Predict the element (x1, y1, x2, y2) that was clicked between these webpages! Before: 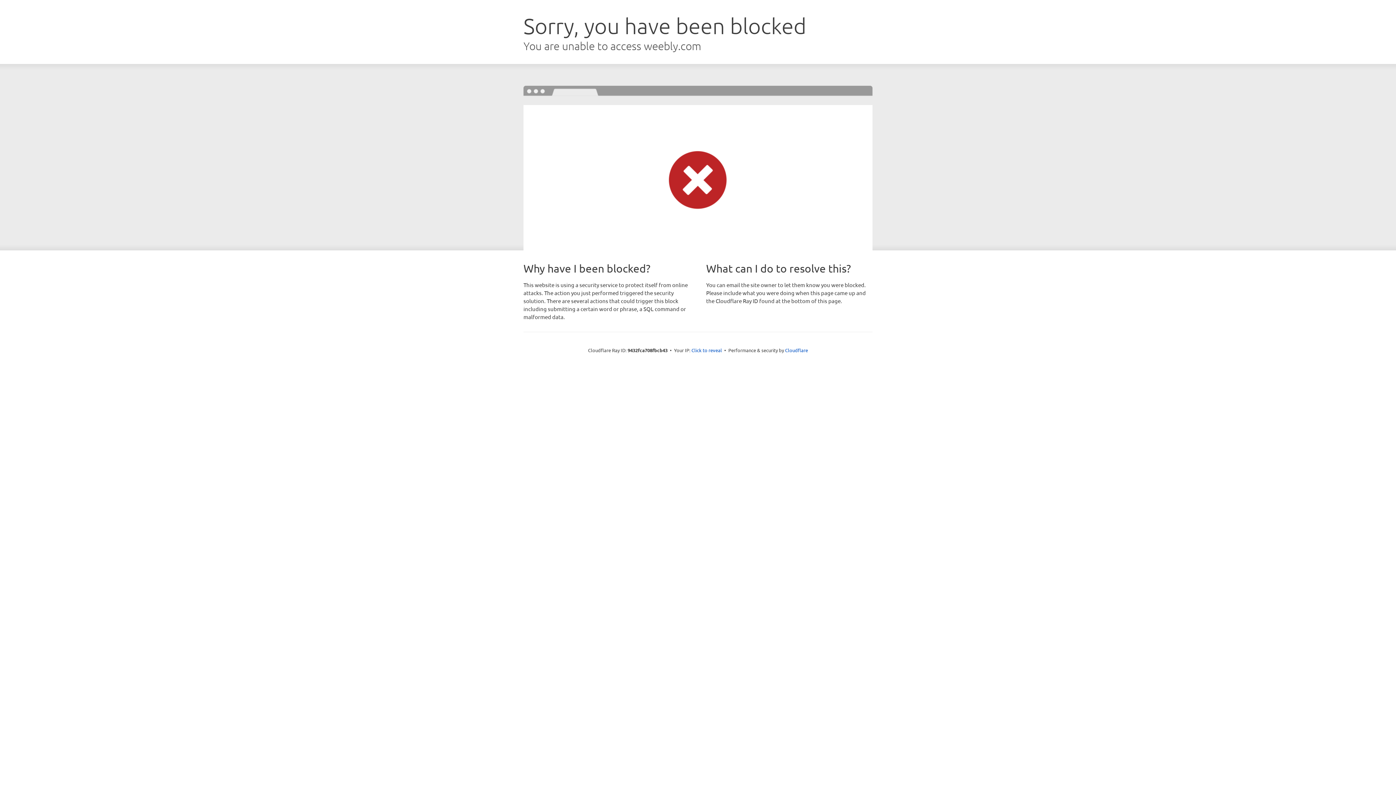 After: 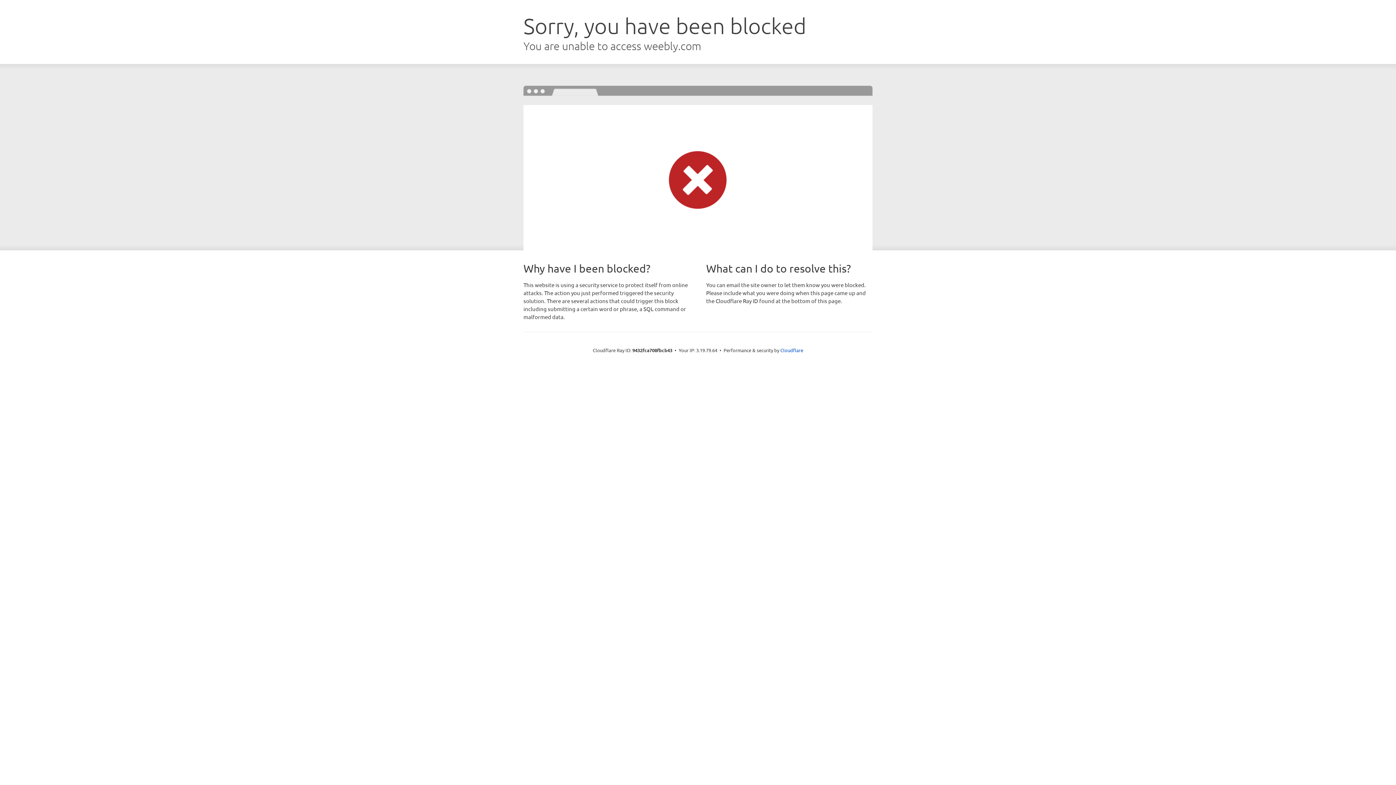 Action: label: Click to reveal bbox: (691, 346, 722, 353)